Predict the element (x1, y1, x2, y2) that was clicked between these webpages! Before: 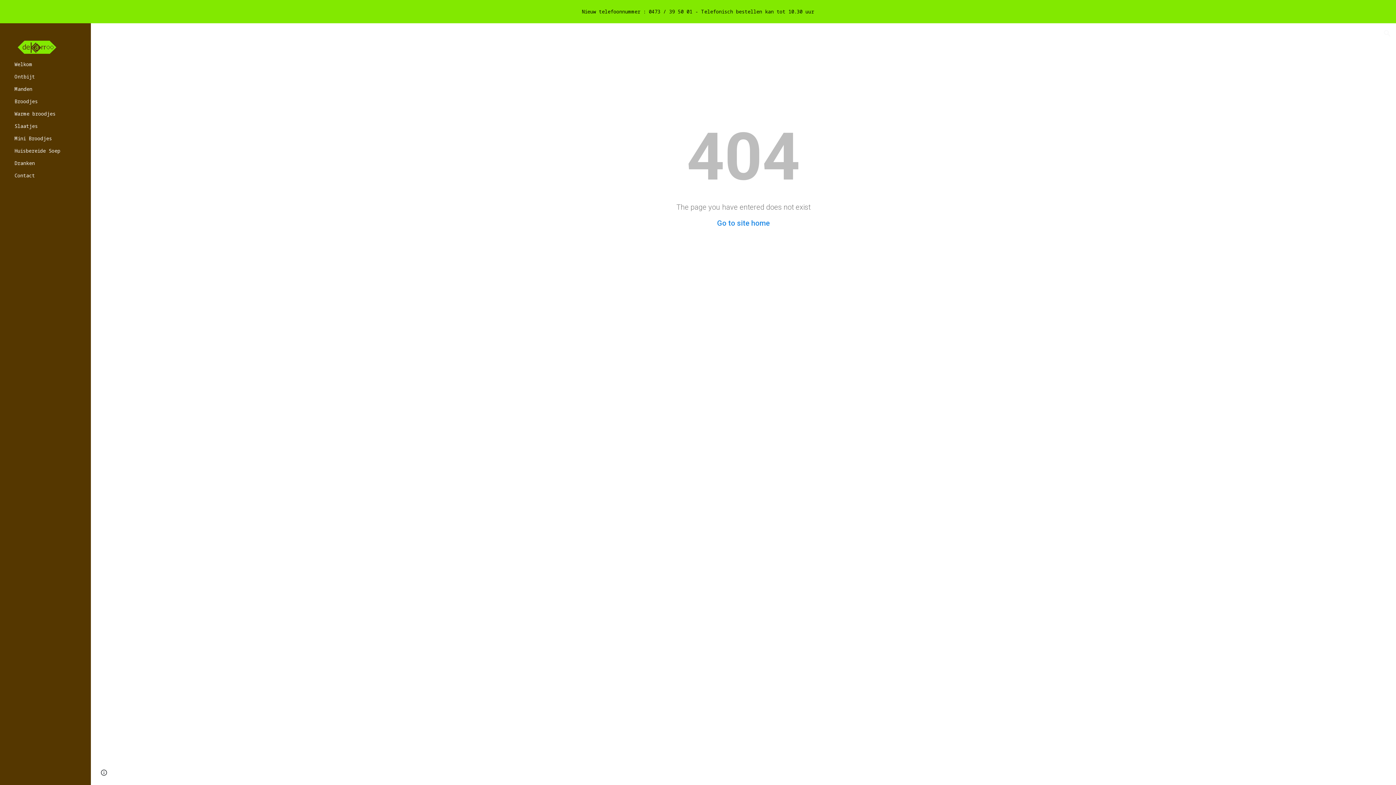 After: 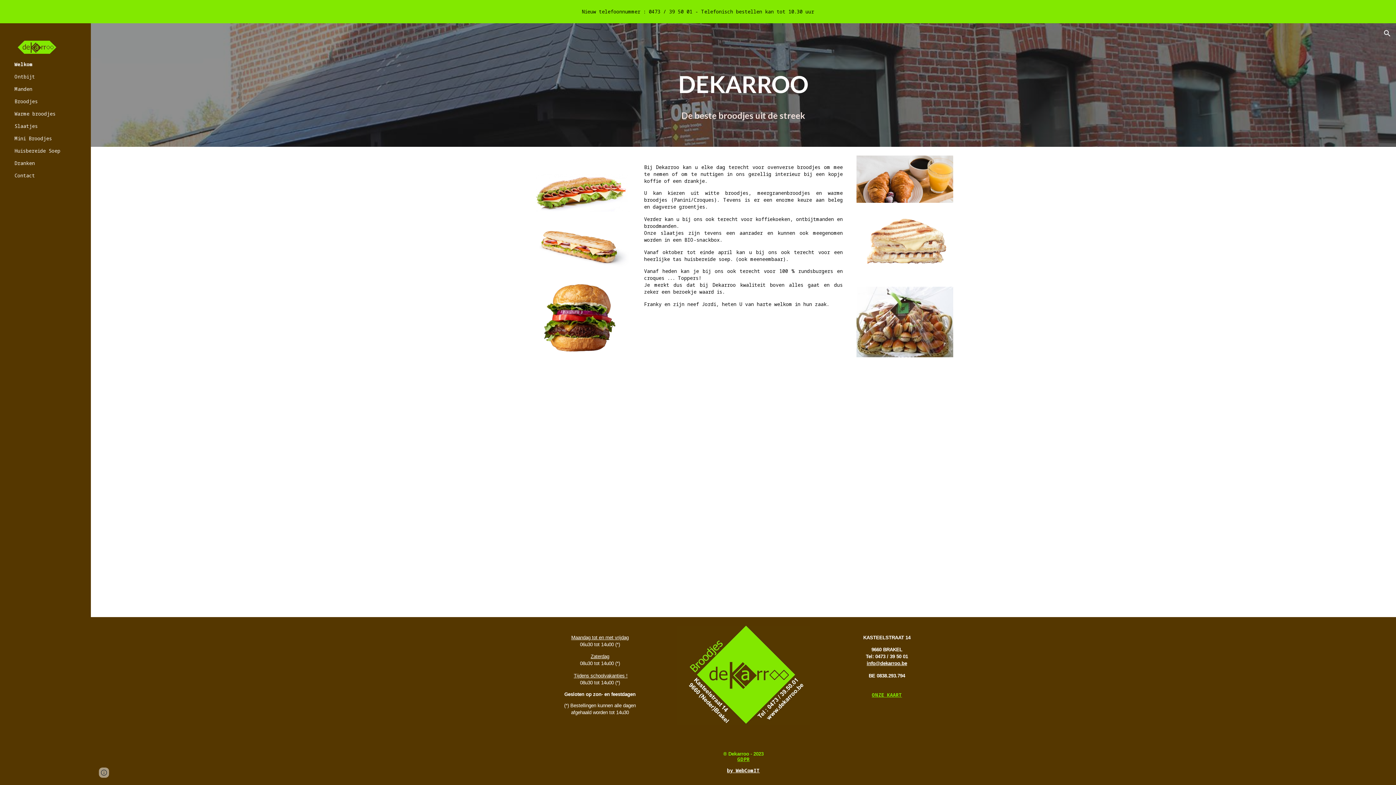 Action: bbox: (717, 218, 770, 227) label: Go to site home